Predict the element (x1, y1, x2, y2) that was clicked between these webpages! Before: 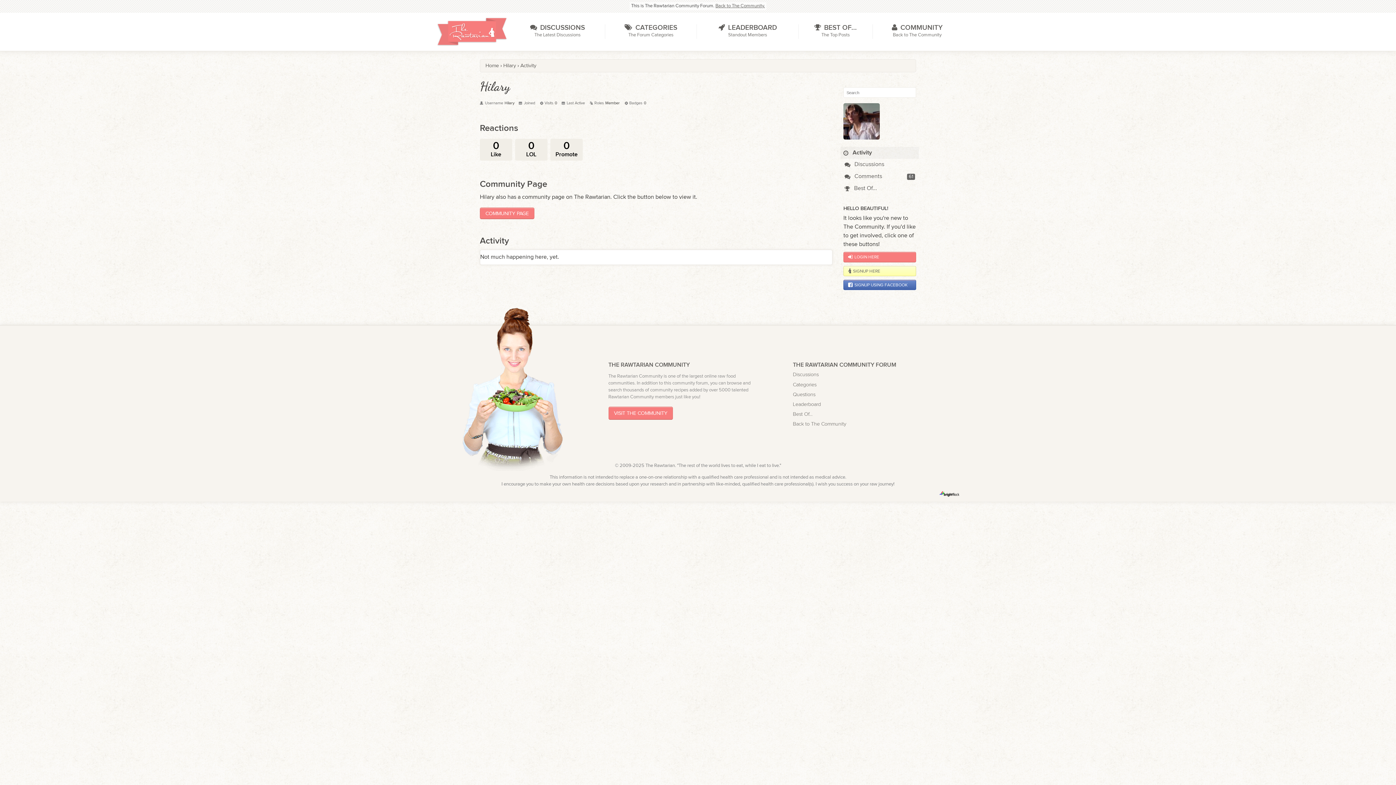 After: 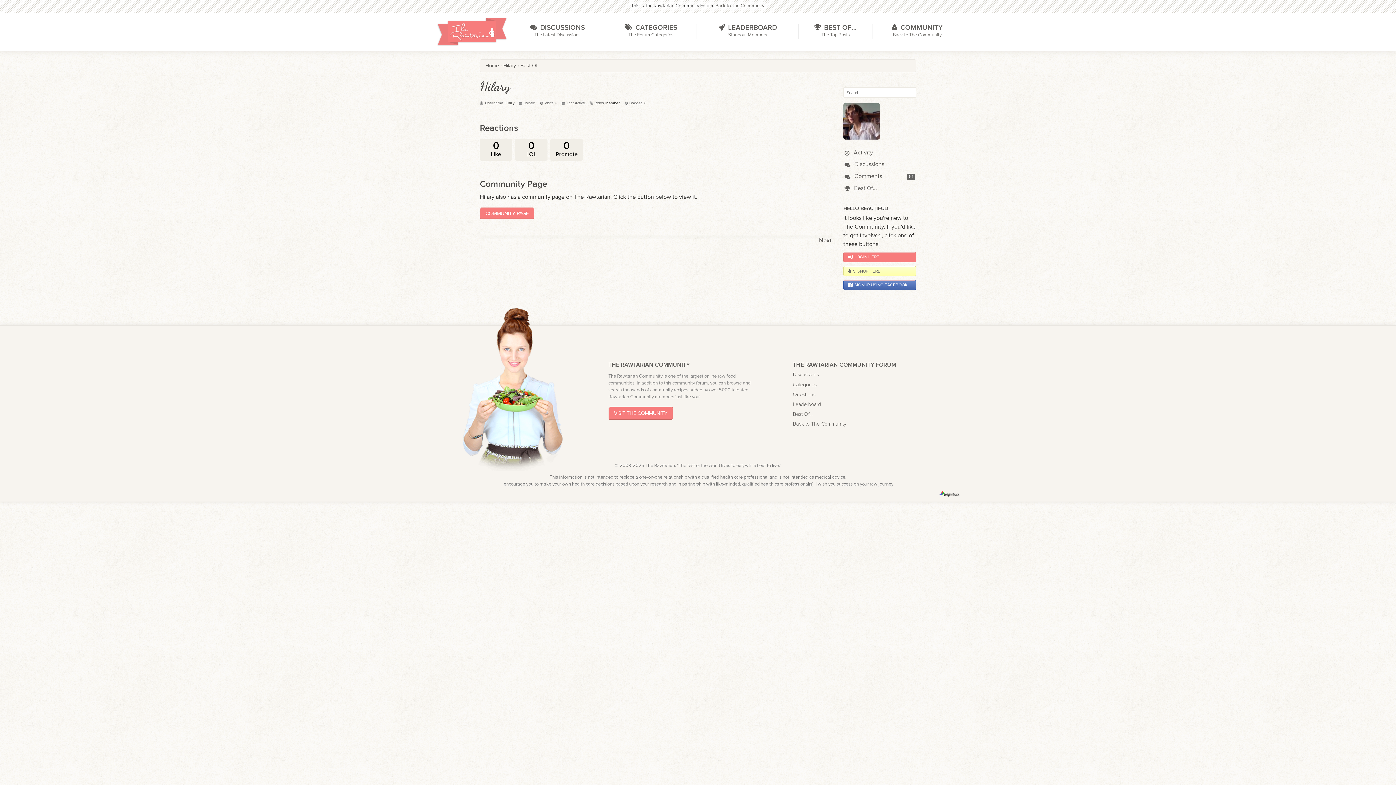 Action: bbox: (844, 185, 877, 191) label:  Best Of...